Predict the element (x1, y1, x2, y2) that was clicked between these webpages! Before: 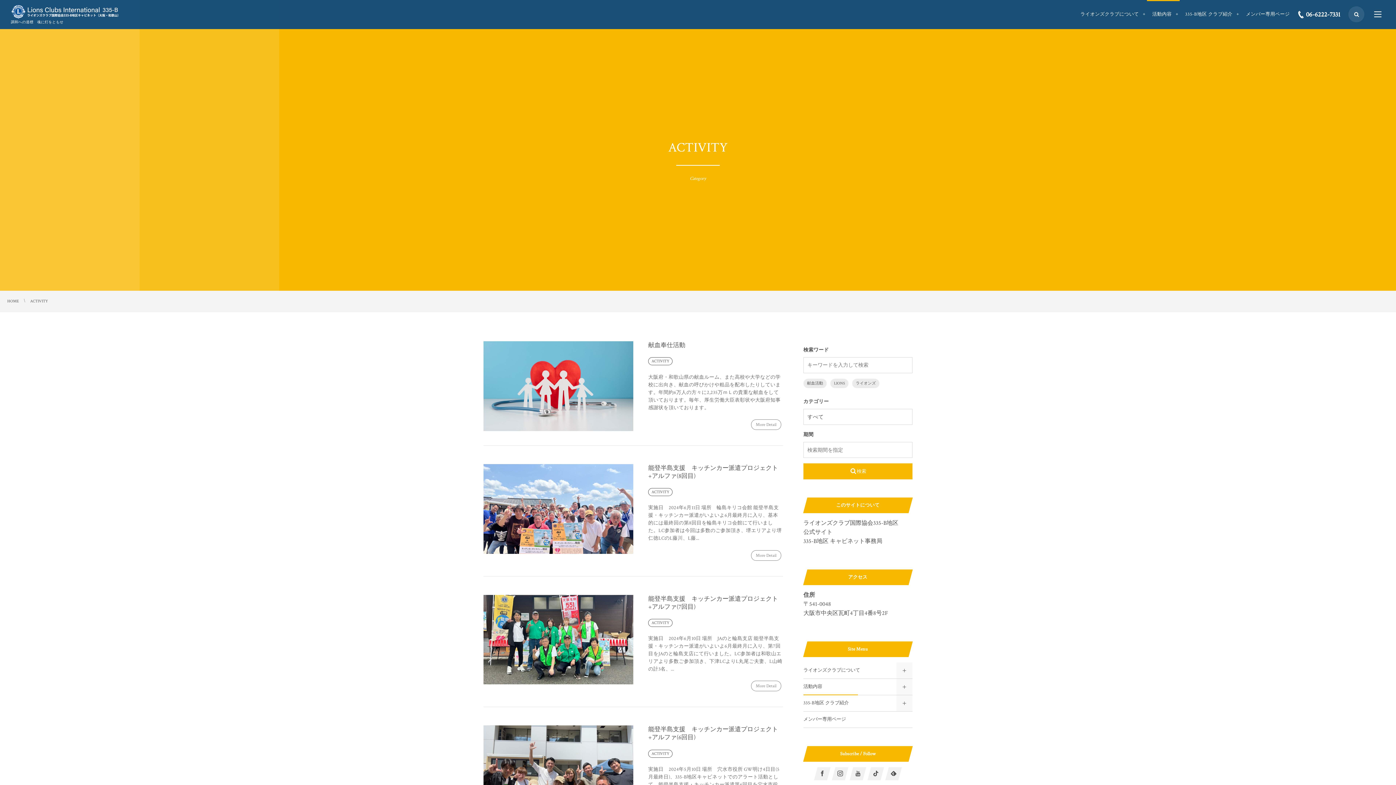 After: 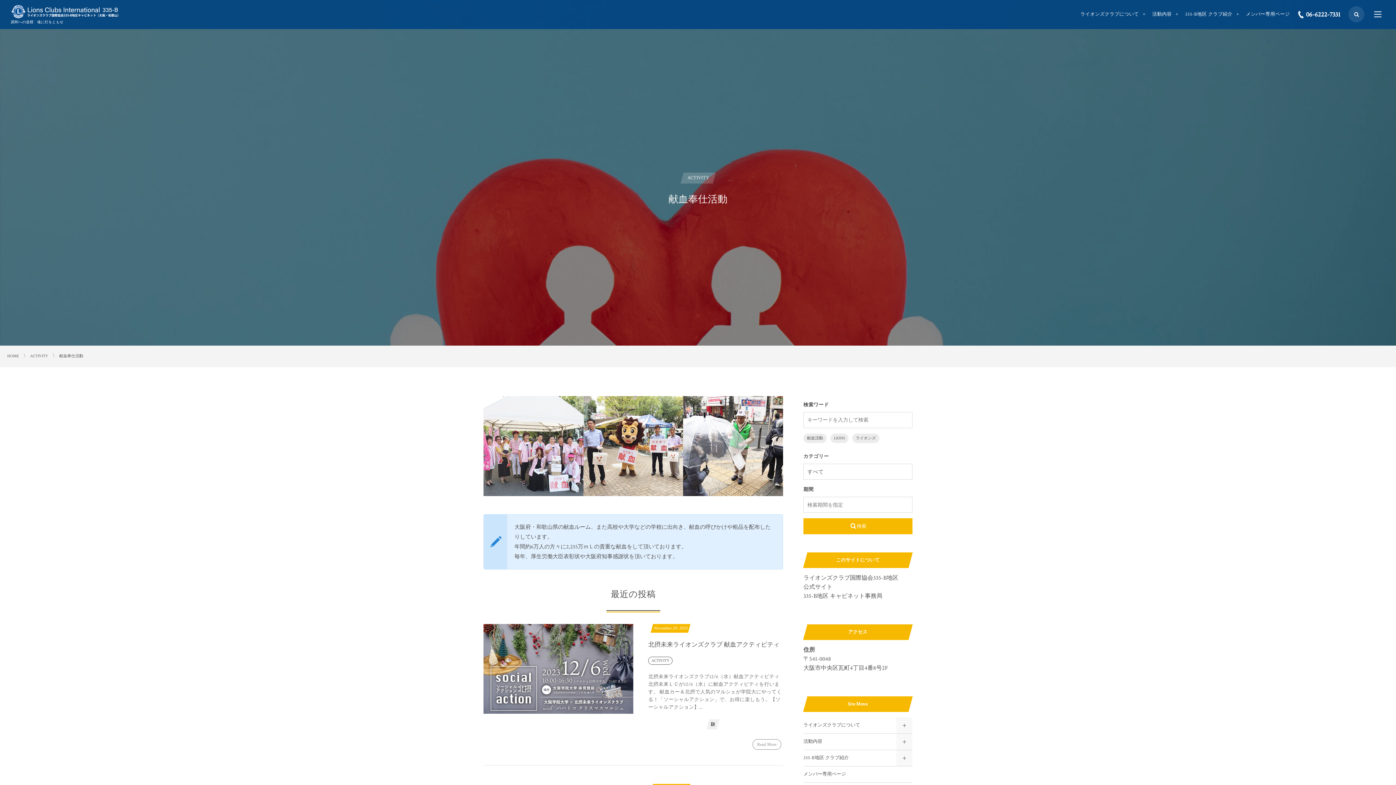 Action: bbox: (483, 341, 633, 431)